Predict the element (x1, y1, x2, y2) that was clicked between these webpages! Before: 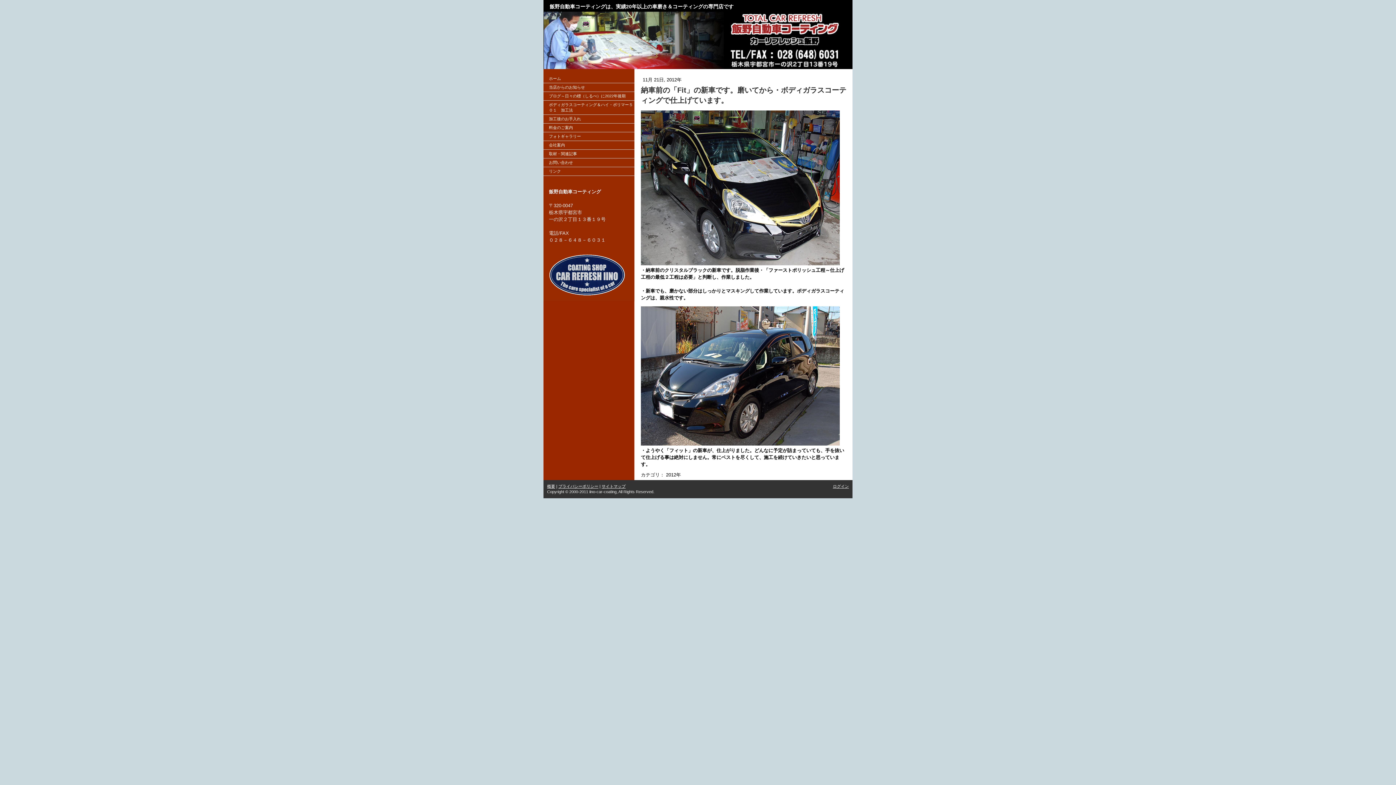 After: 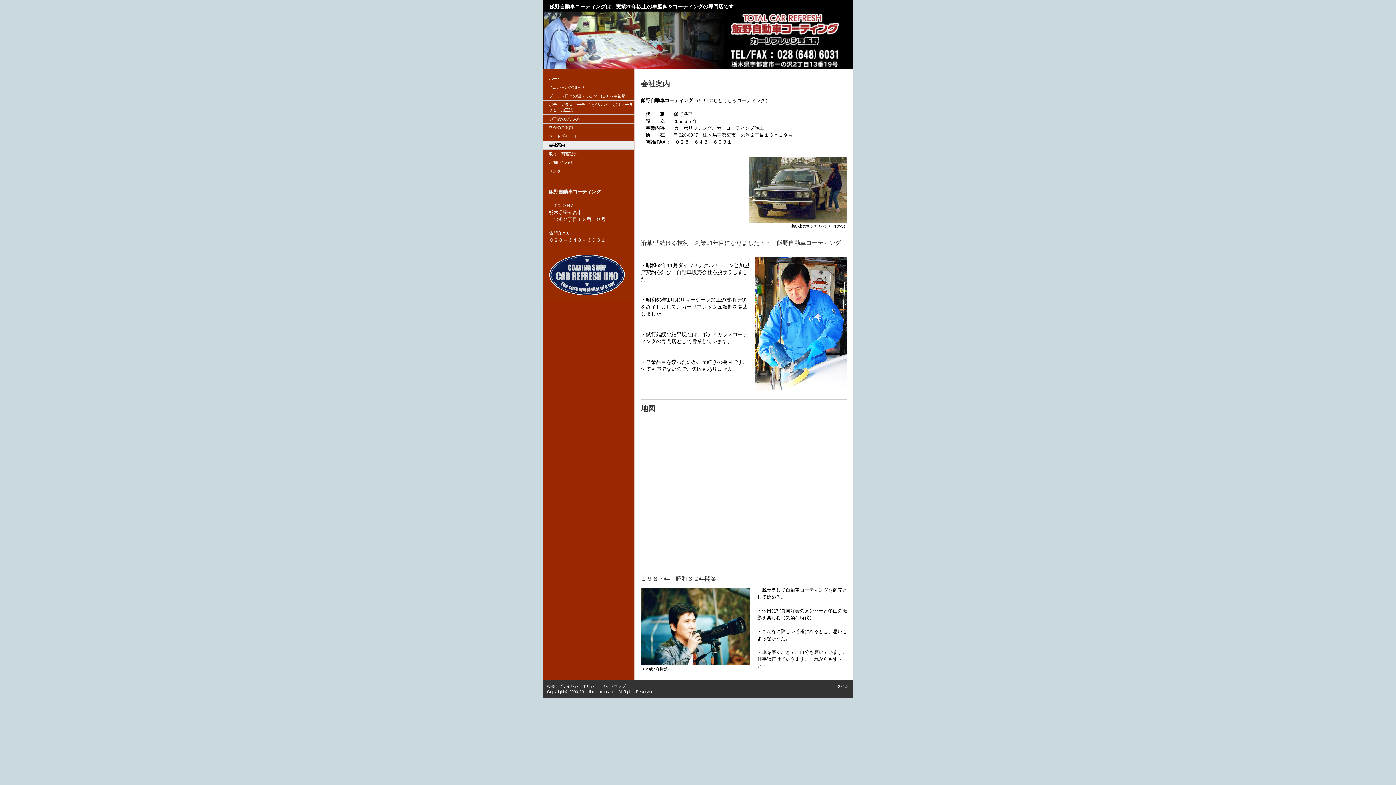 Action: label: 会社案内 bbox: (543, 141, 634, 149)